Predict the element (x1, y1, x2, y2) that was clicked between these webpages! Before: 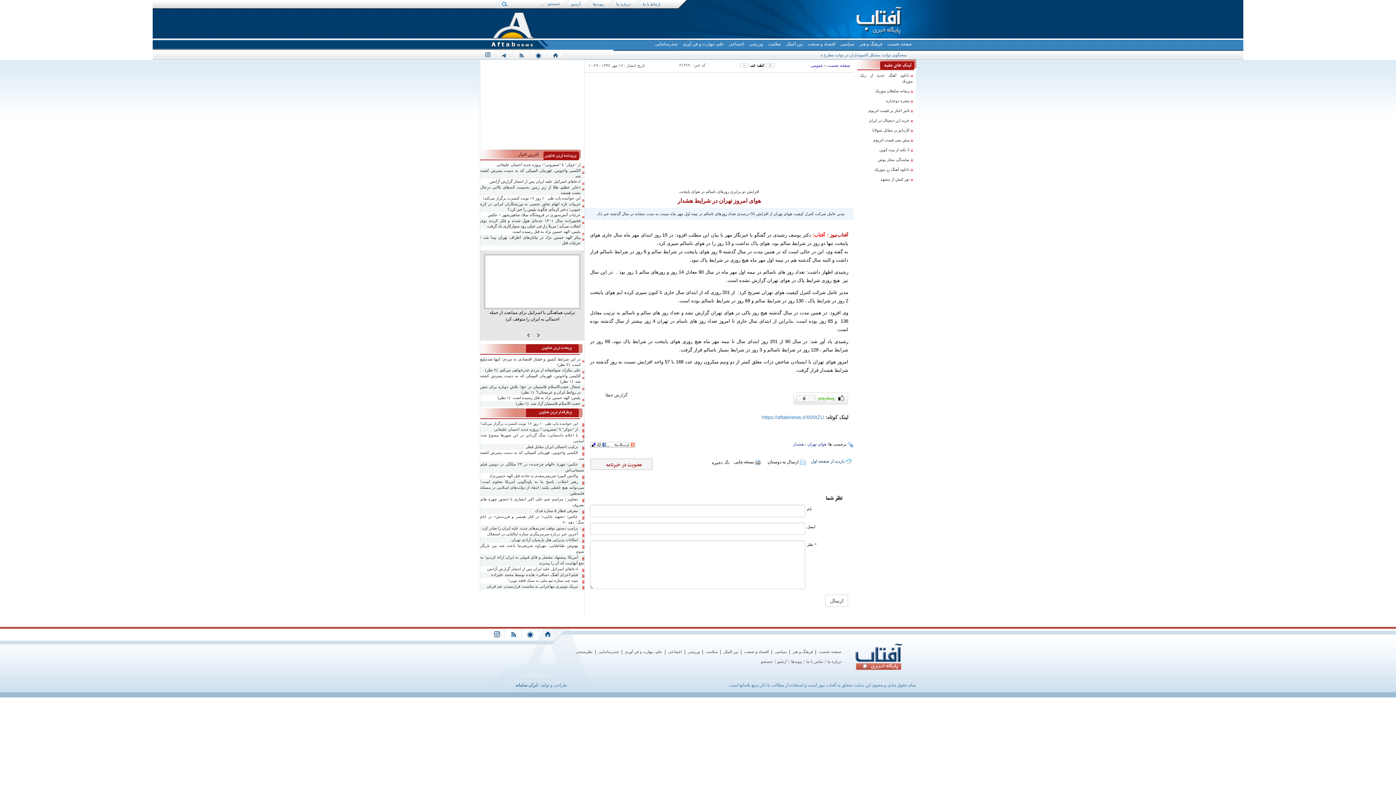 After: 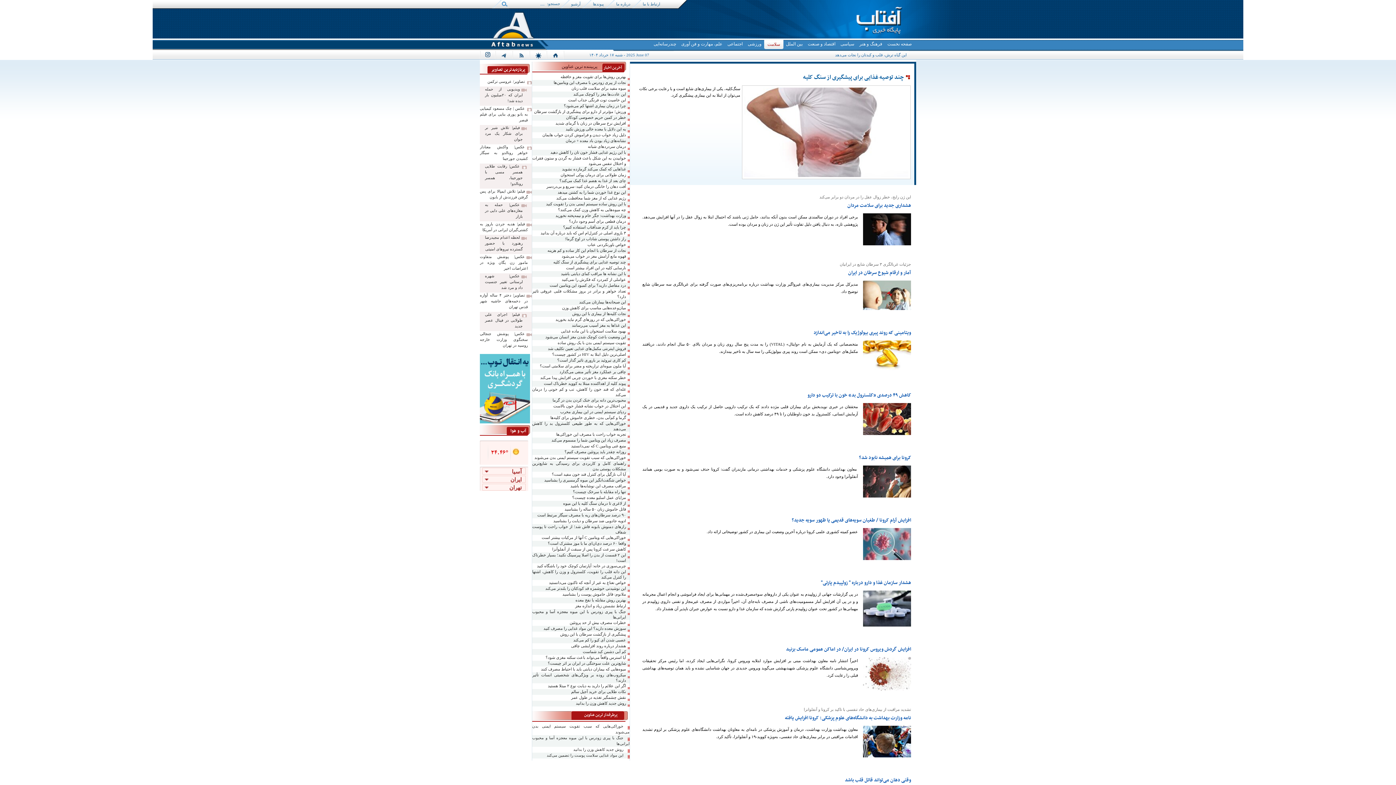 Action: bbox: (703, 646, 720, 657) label: سلامت